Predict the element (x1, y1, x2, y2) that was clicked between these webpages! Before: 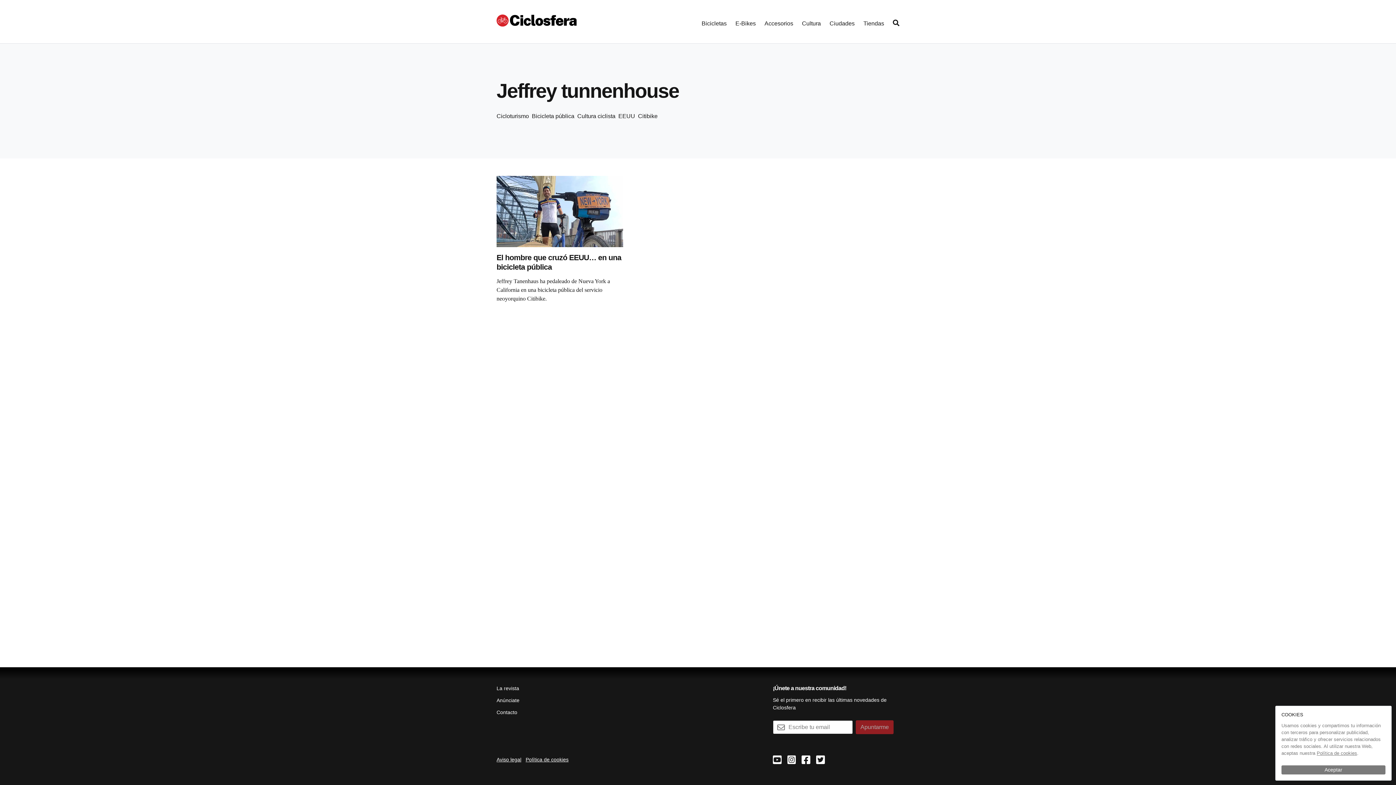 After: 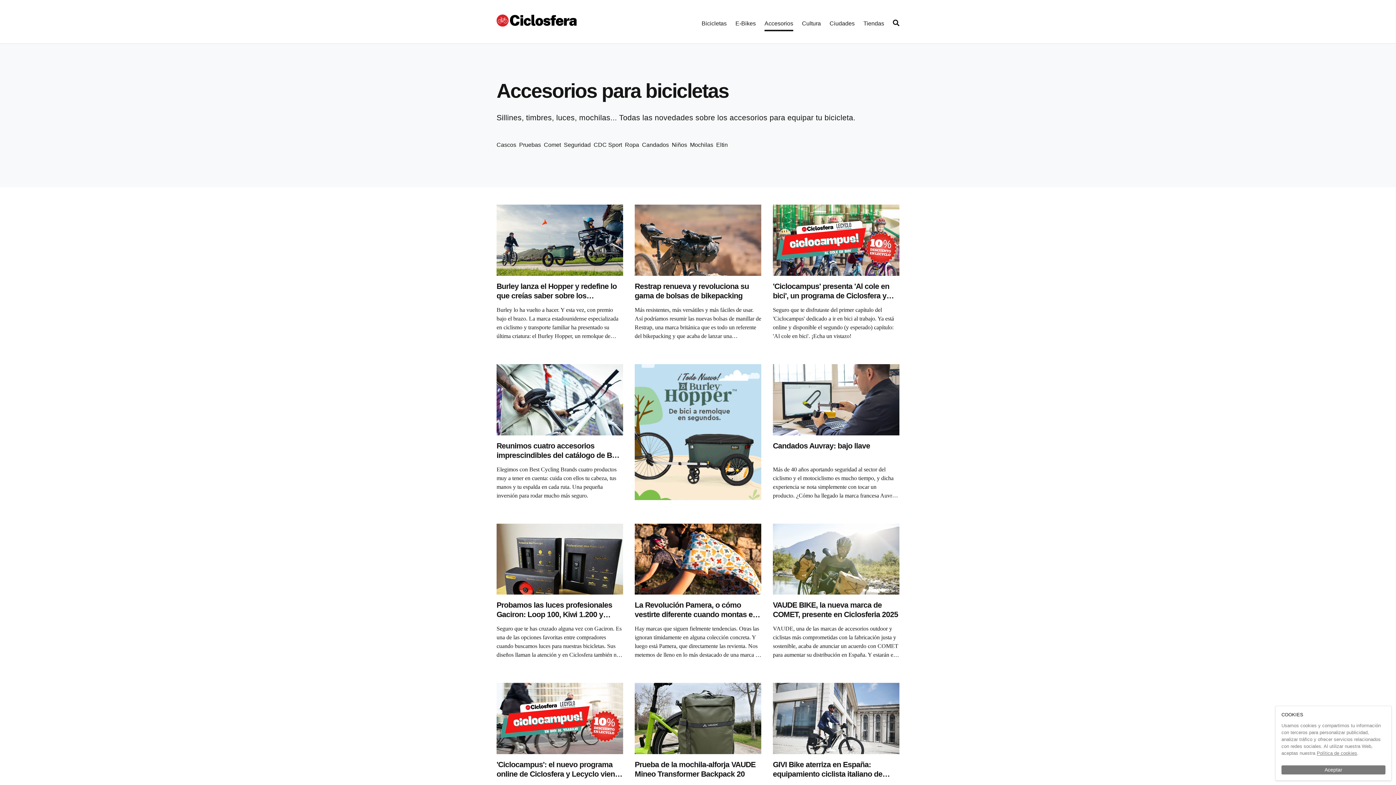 Action: bbox: (764, 15, 793, 31) label: Accesorios